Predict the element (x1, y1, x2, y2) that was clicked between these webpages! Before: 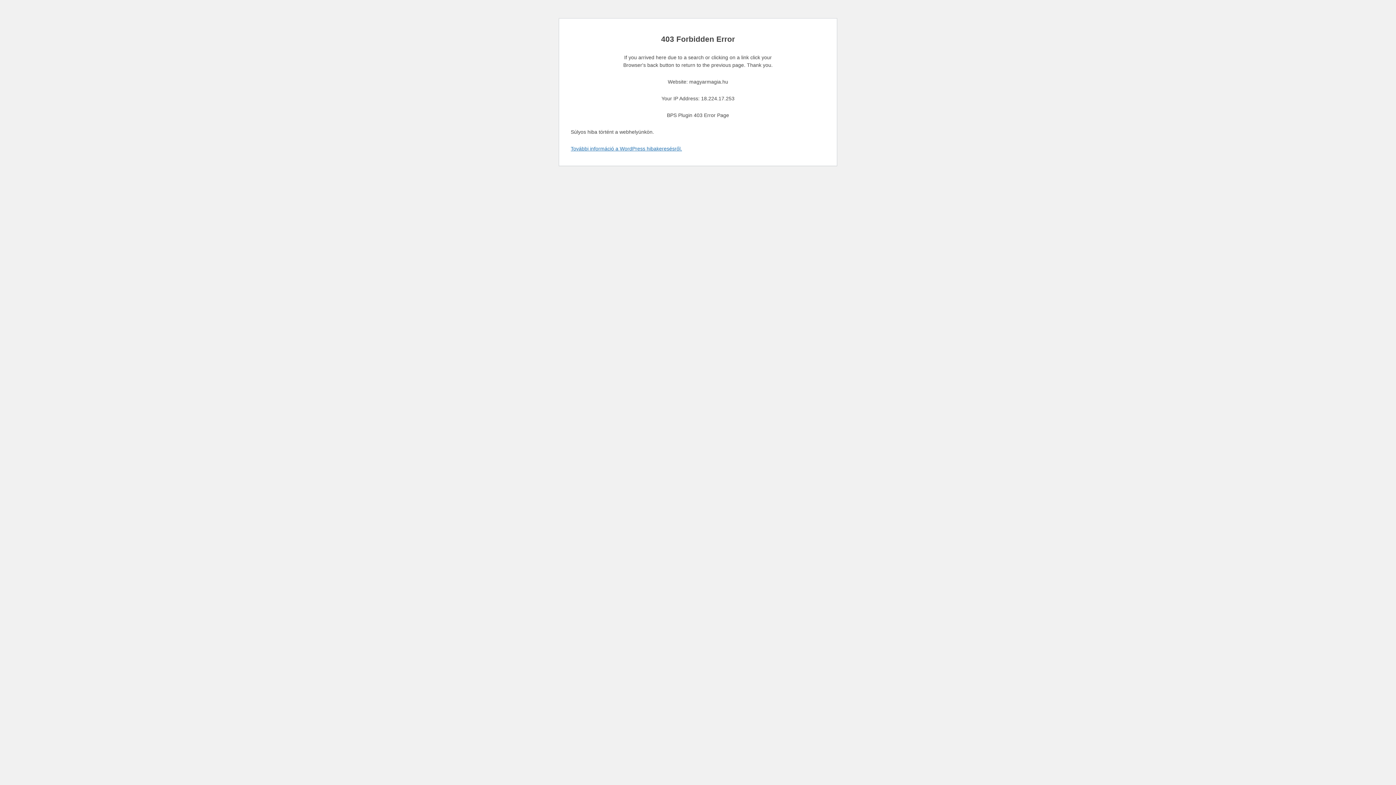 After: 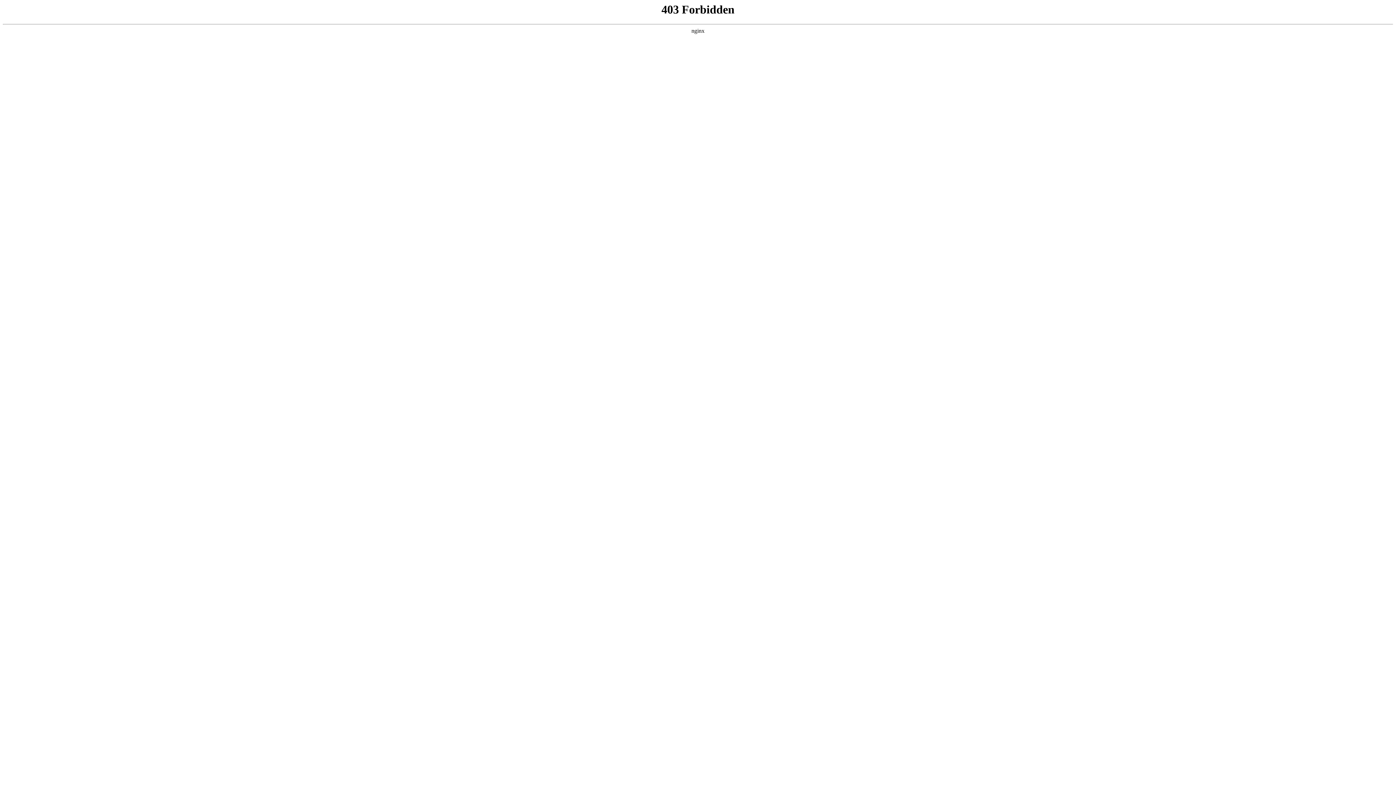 Action: bbox: (570, 145, 682, 151) label: További információ a WordPress hibakeresésről.